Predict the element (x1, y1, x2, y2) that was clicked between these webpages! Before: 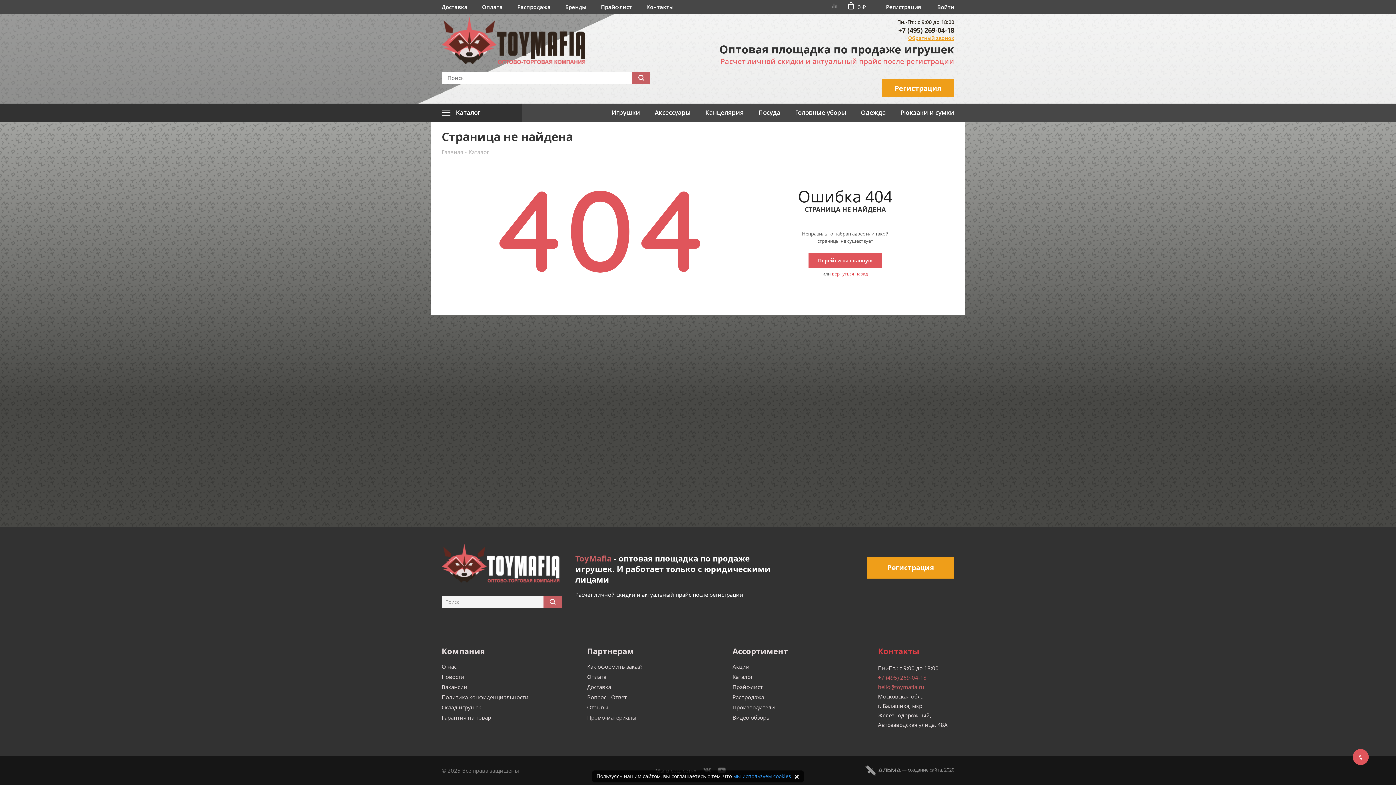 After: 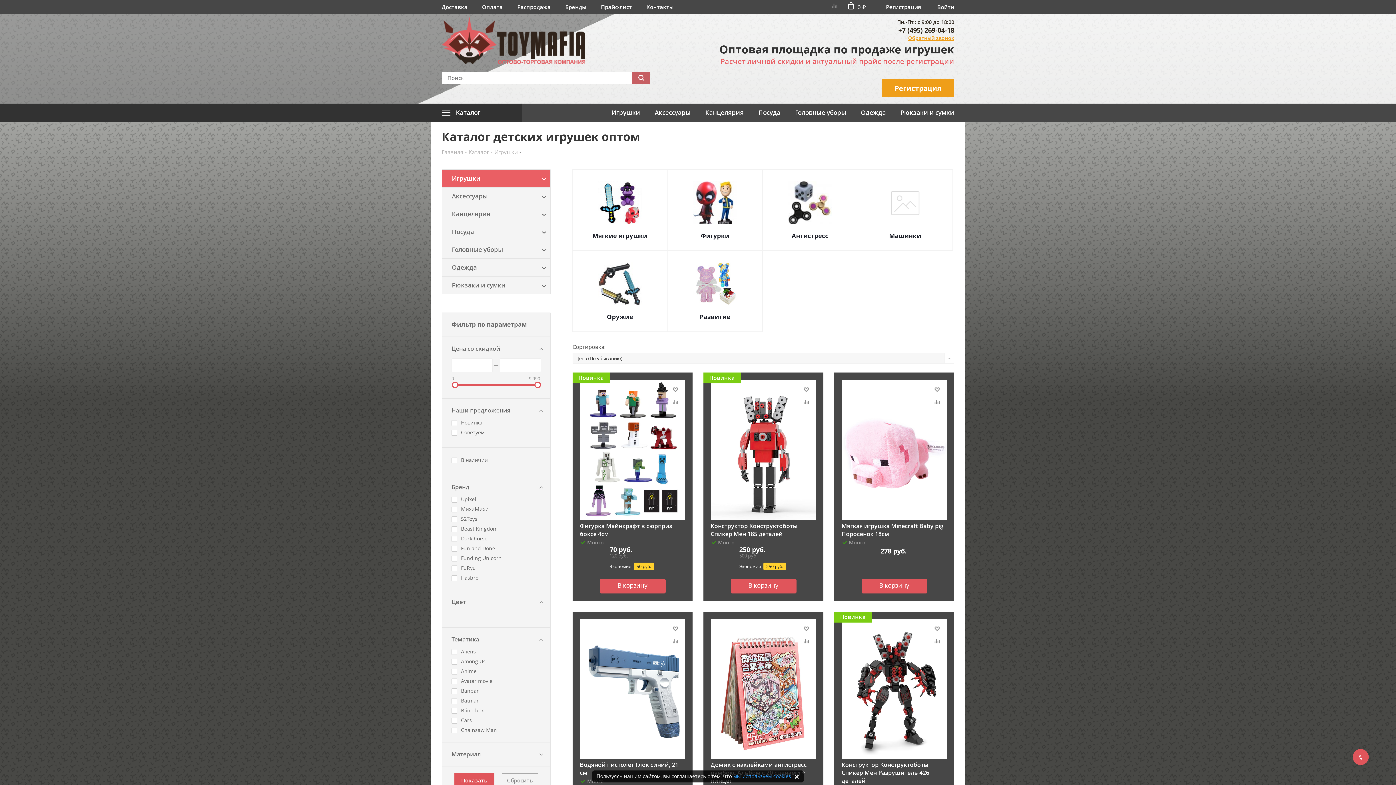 Action: label: Игрушки bbox: (611, 108, 640, 116)